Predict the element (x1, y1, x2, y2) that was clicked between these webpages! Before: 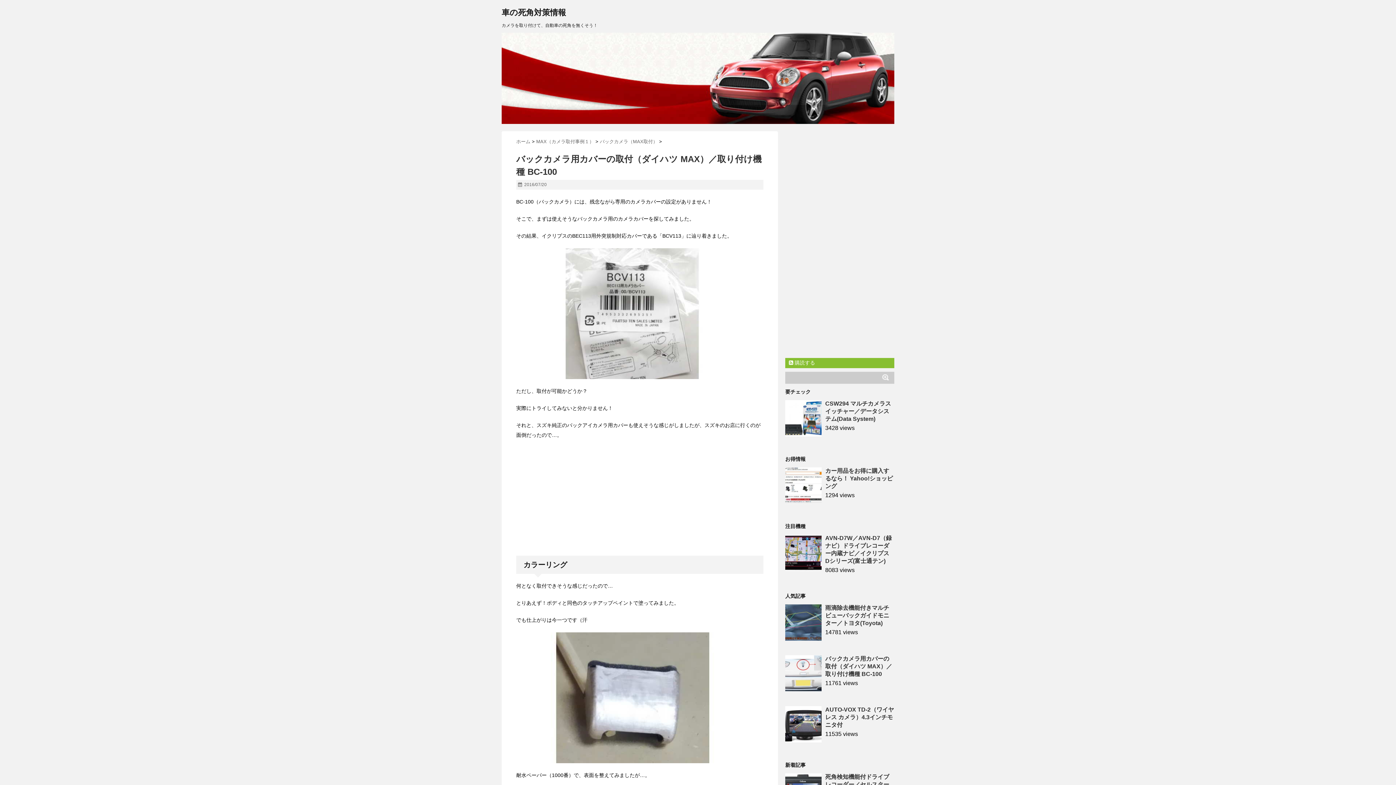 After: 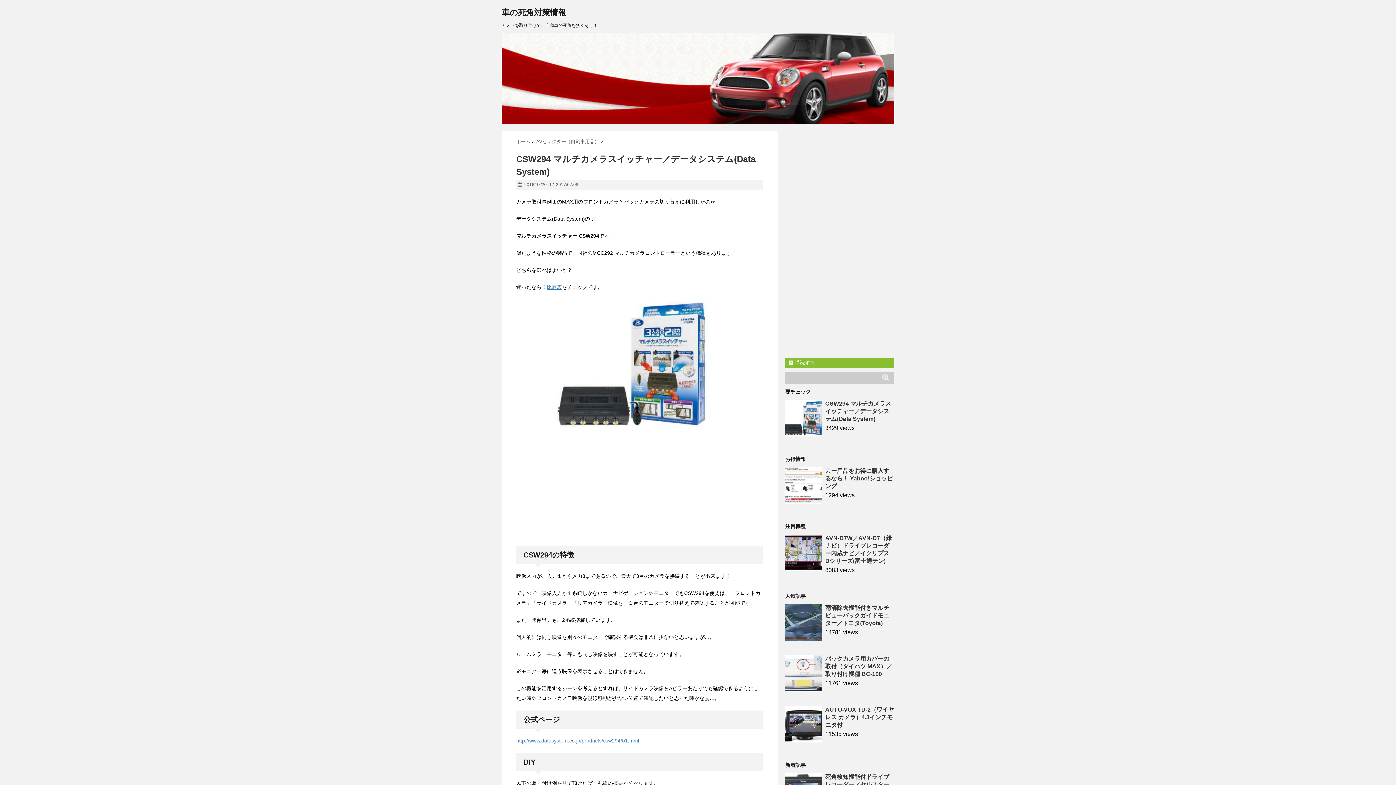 Action: bbox: (785, 400, 821, 436)